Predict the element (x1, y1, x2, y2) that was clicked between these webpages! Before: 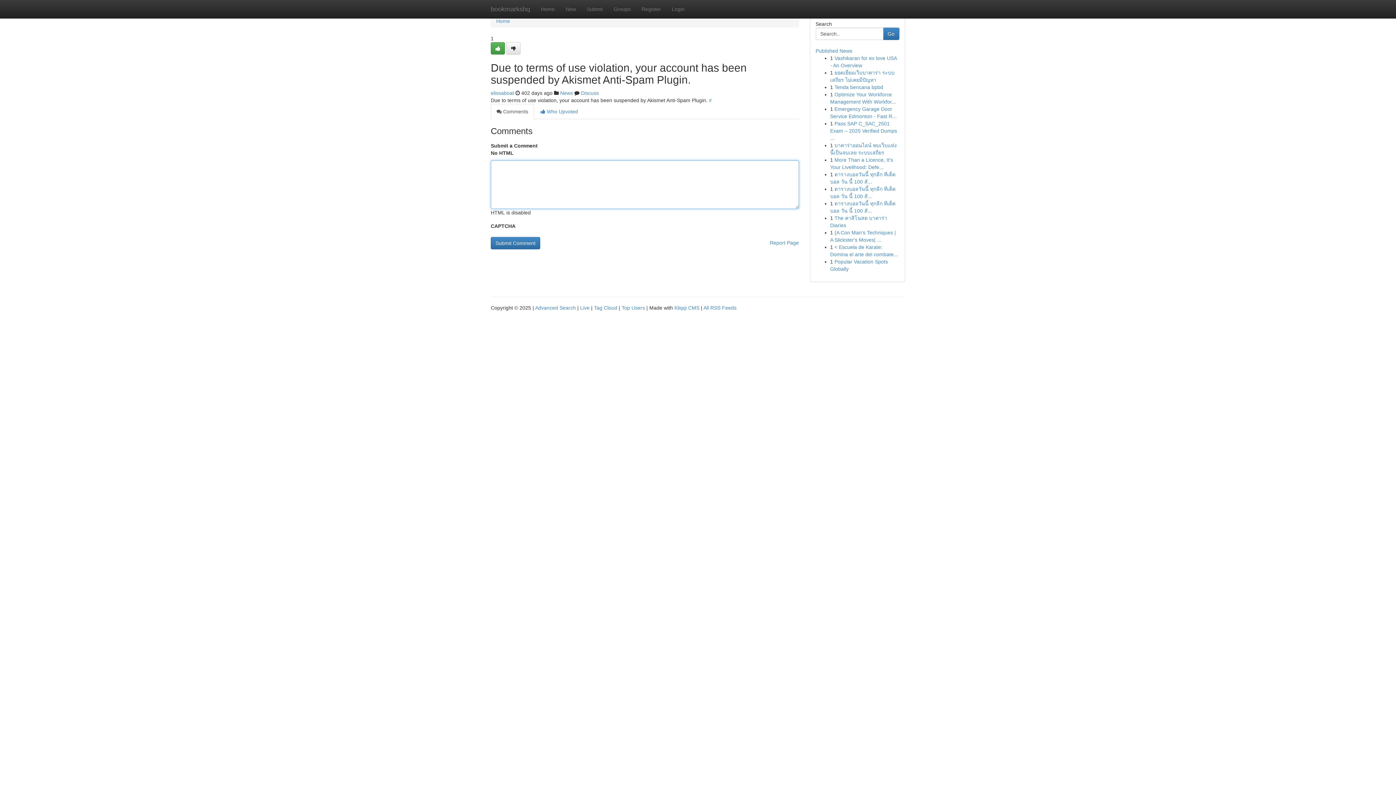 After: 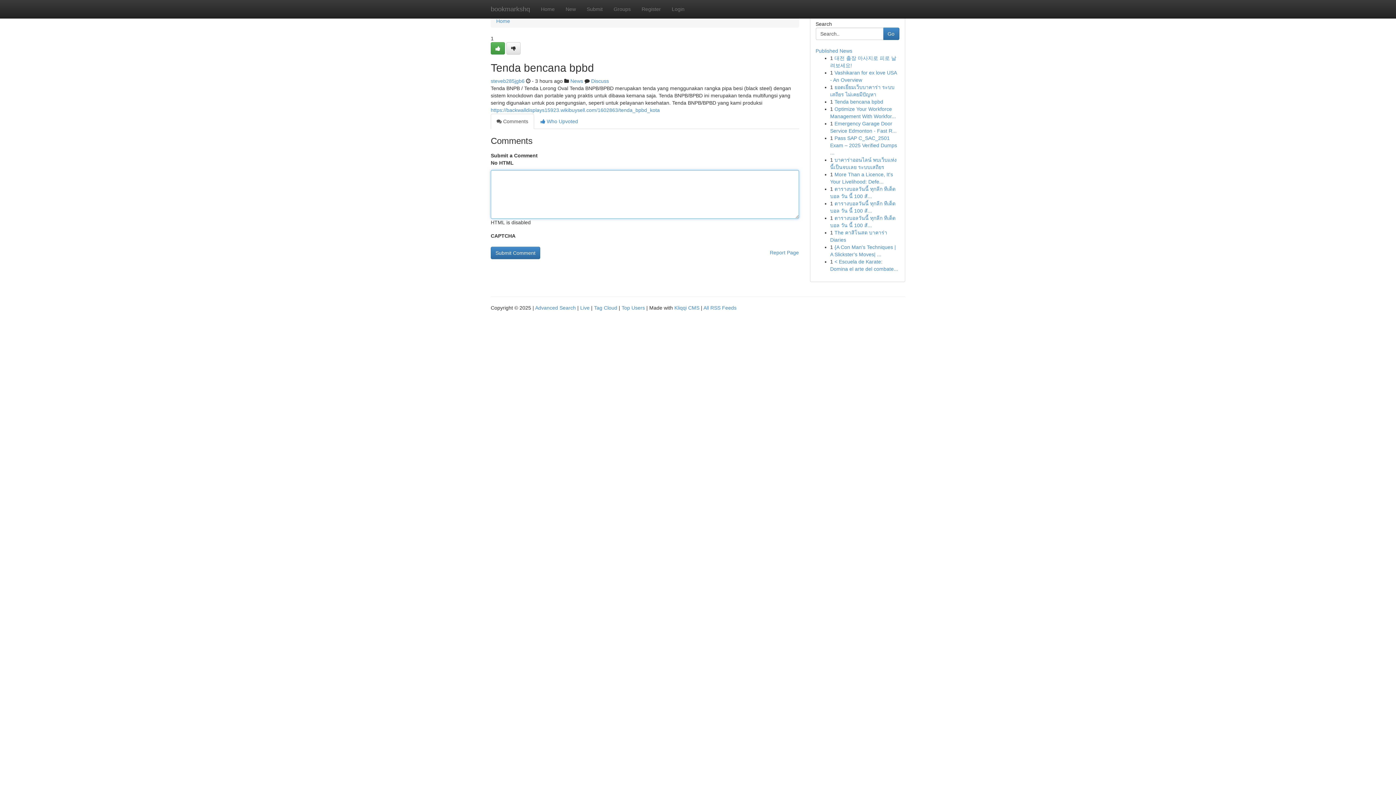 Action: bbox: (834, 84, 883, 90) label: Tenda bencana bpbd